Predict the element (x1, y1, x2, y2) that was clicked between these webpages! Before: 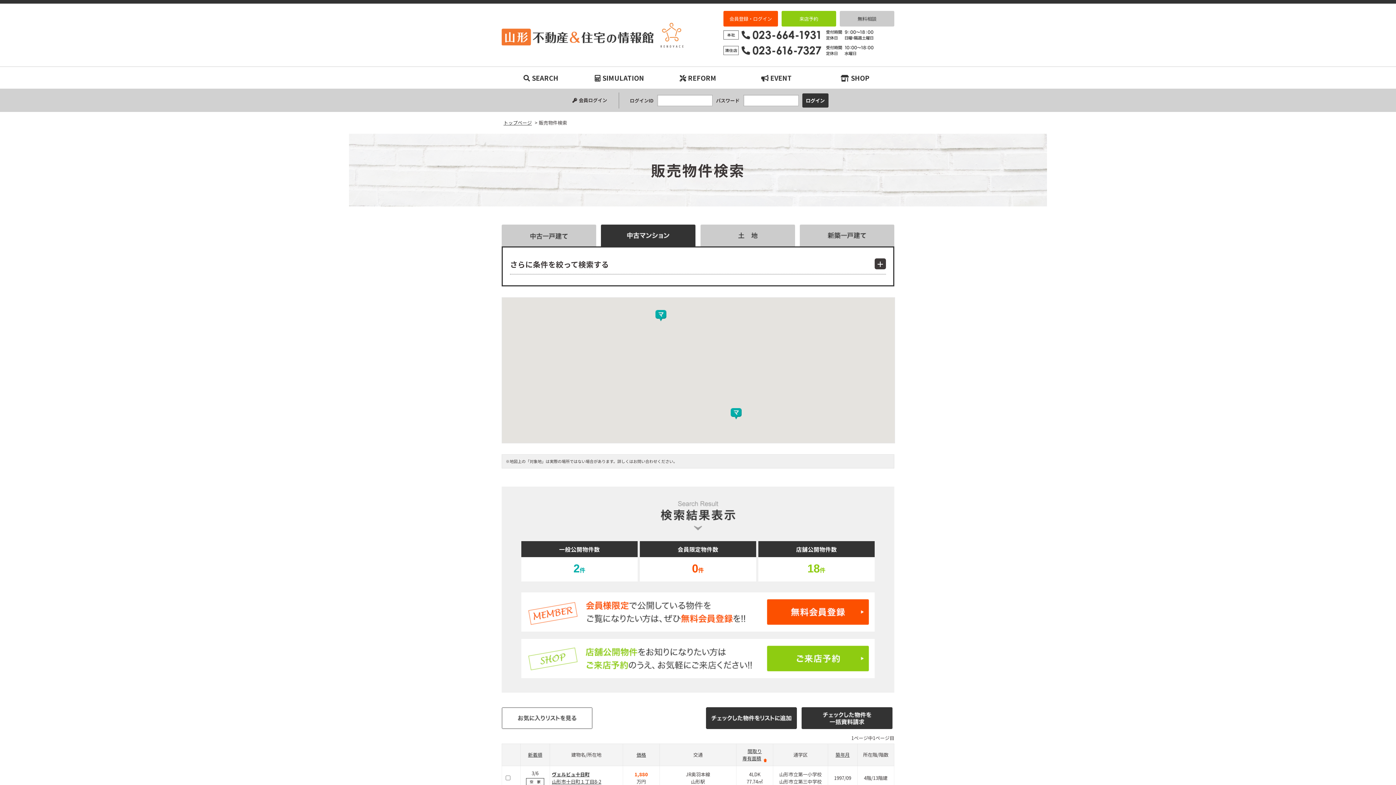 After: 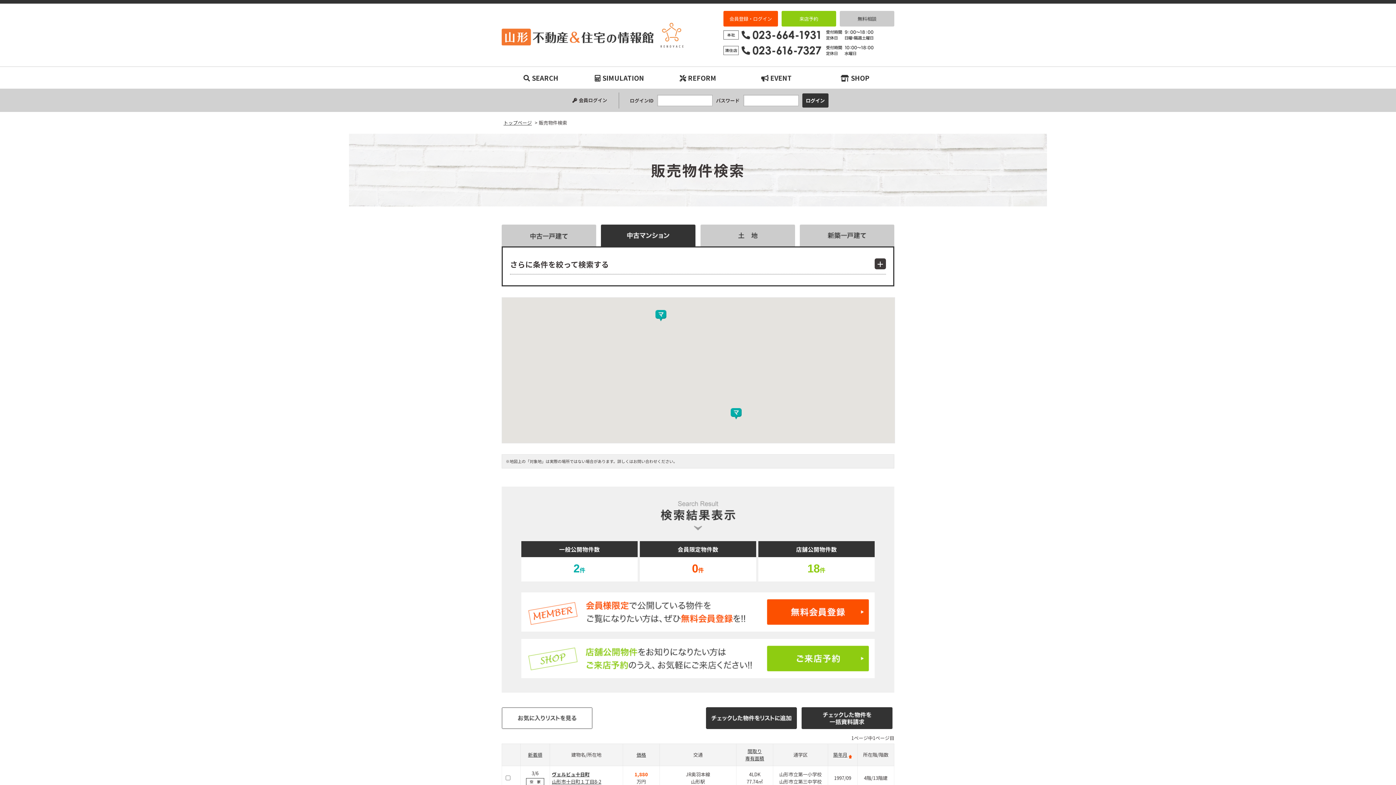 Action: label: 築年月 bbox: (835, 751, 850, 758)